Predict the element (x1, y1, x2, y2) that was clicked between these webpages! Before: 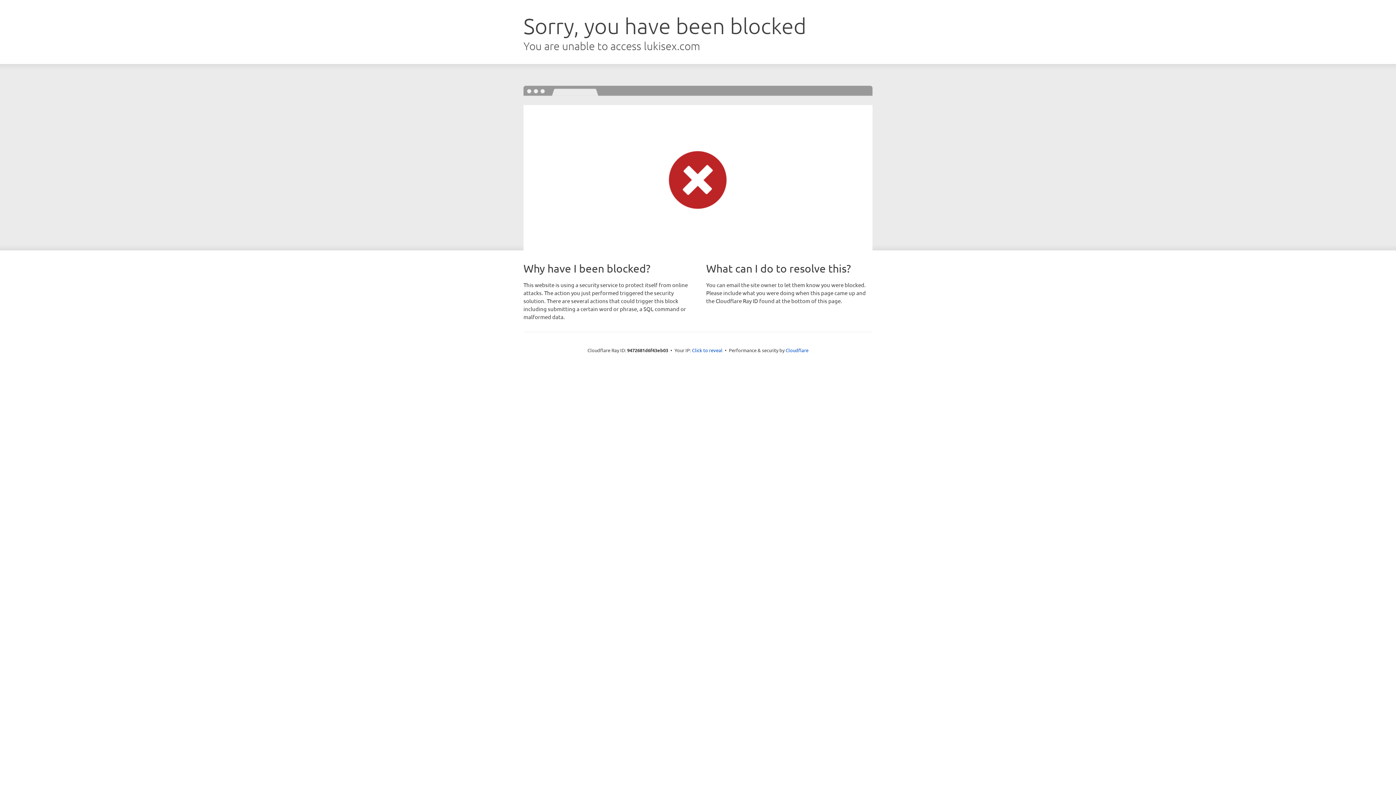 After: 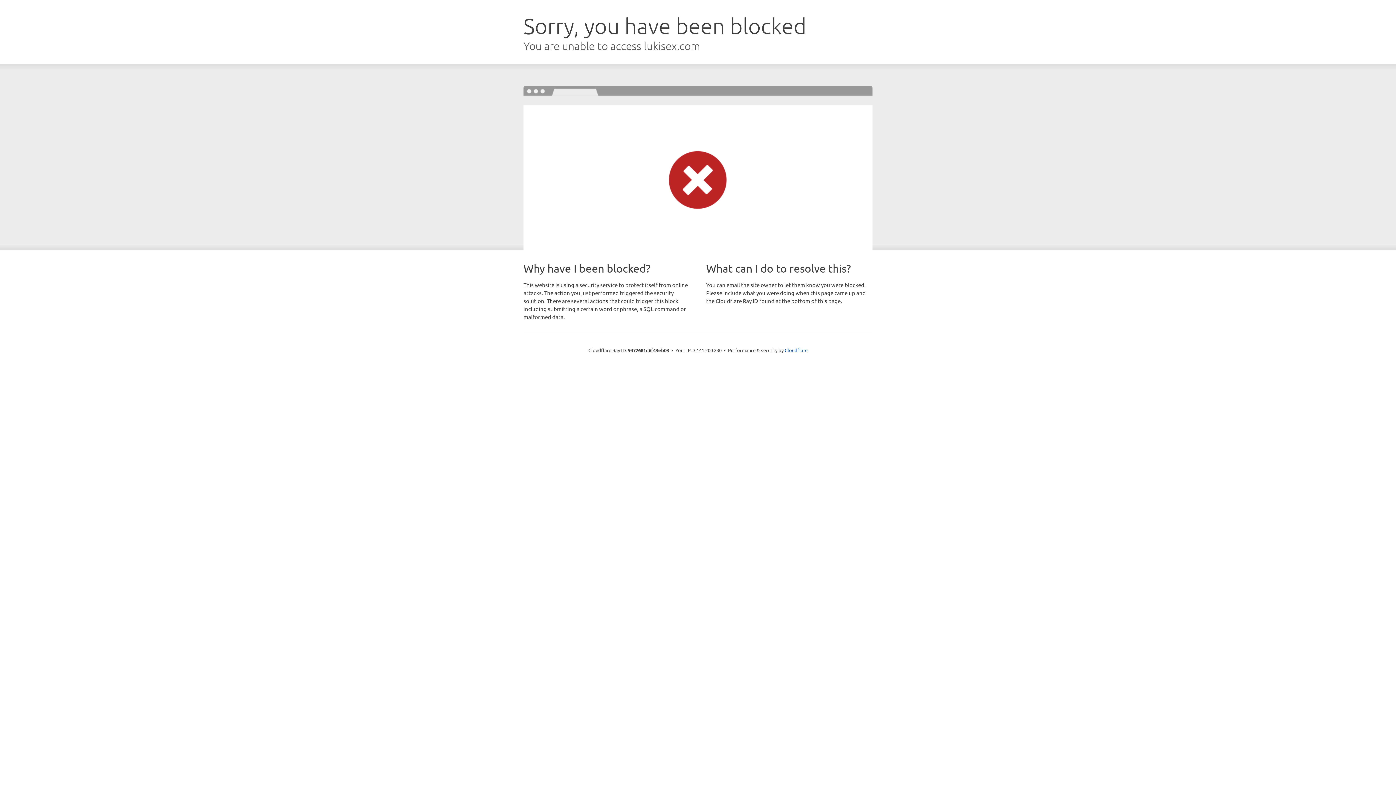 Action: label: Click to reveal bbox: (692, 346, 722, 353)